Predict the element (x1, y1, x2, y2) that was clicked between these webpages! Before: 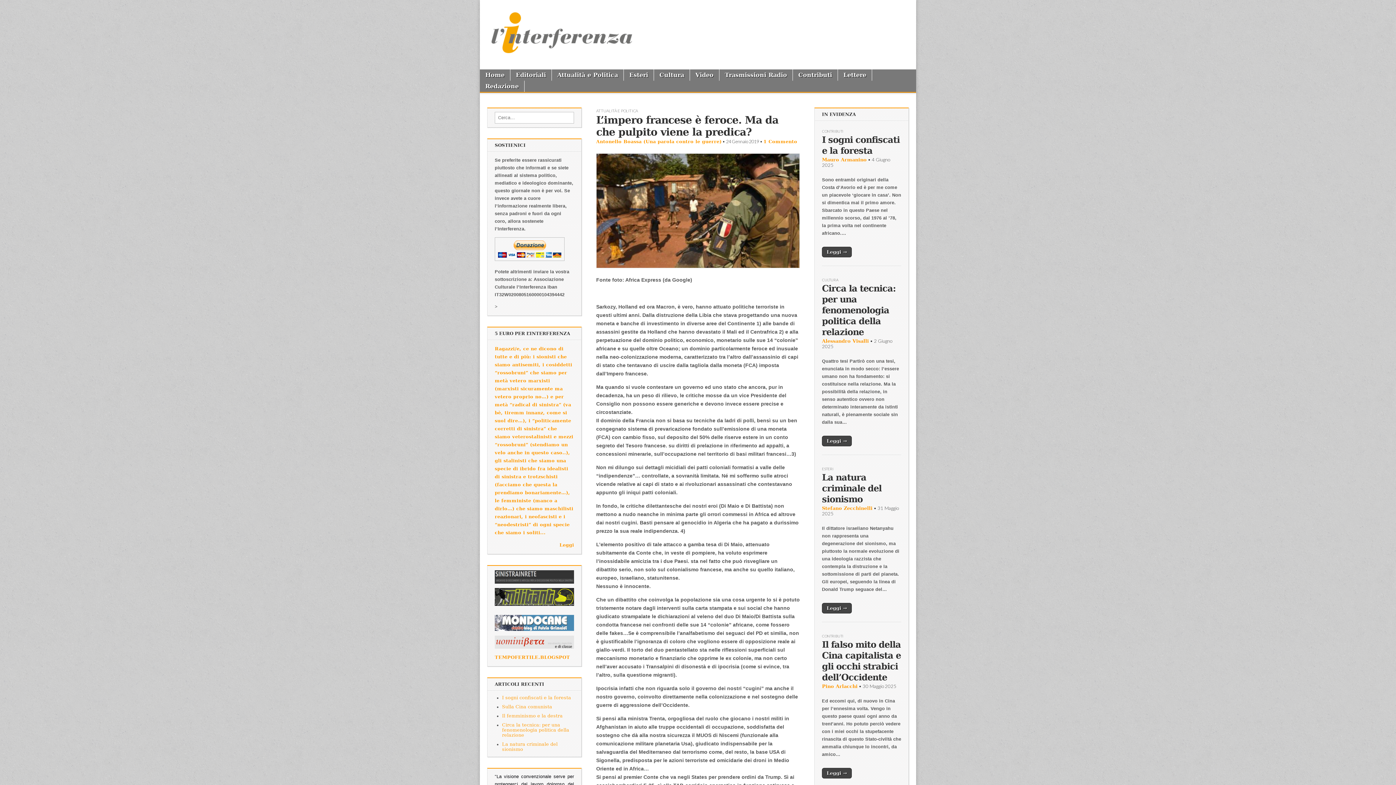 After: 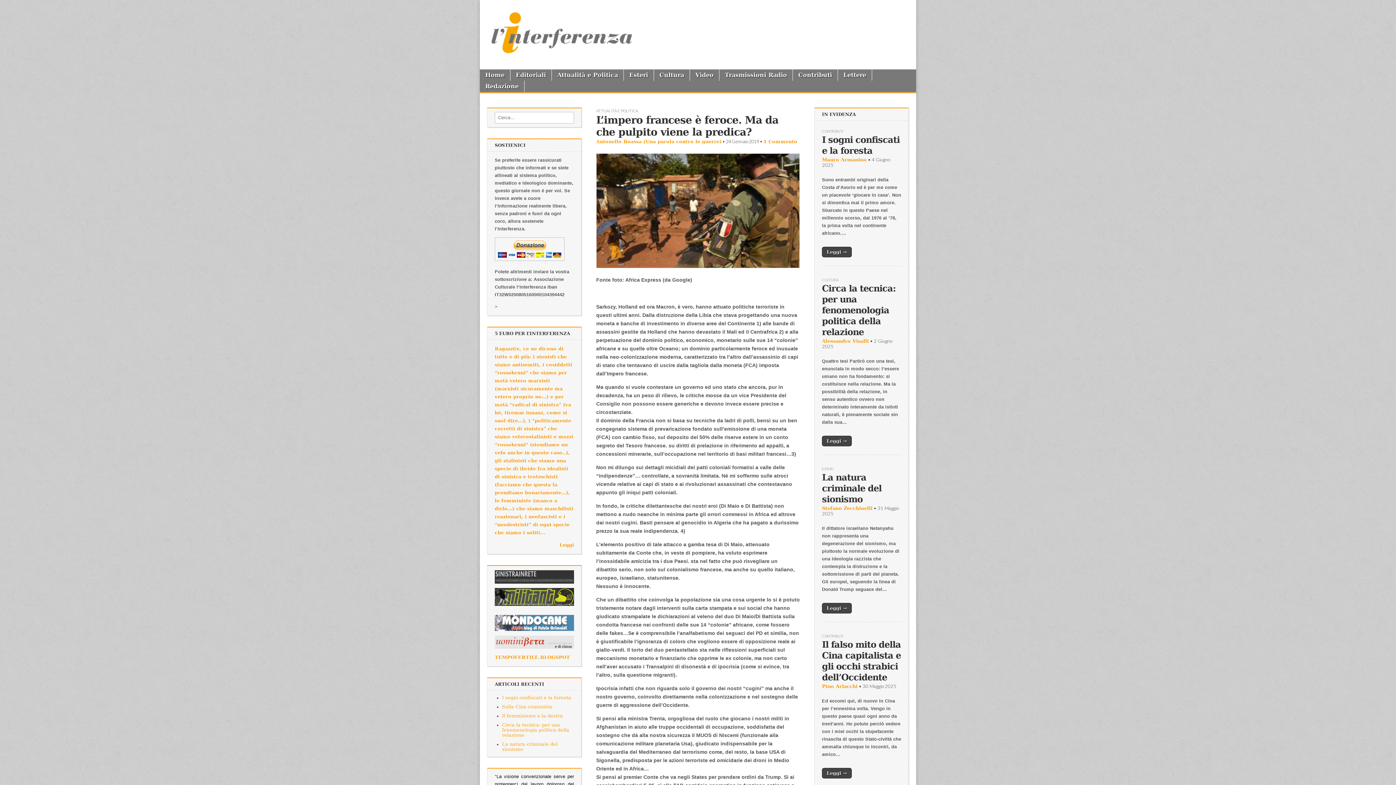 Action: bbox: (494, 588, 574, 606)